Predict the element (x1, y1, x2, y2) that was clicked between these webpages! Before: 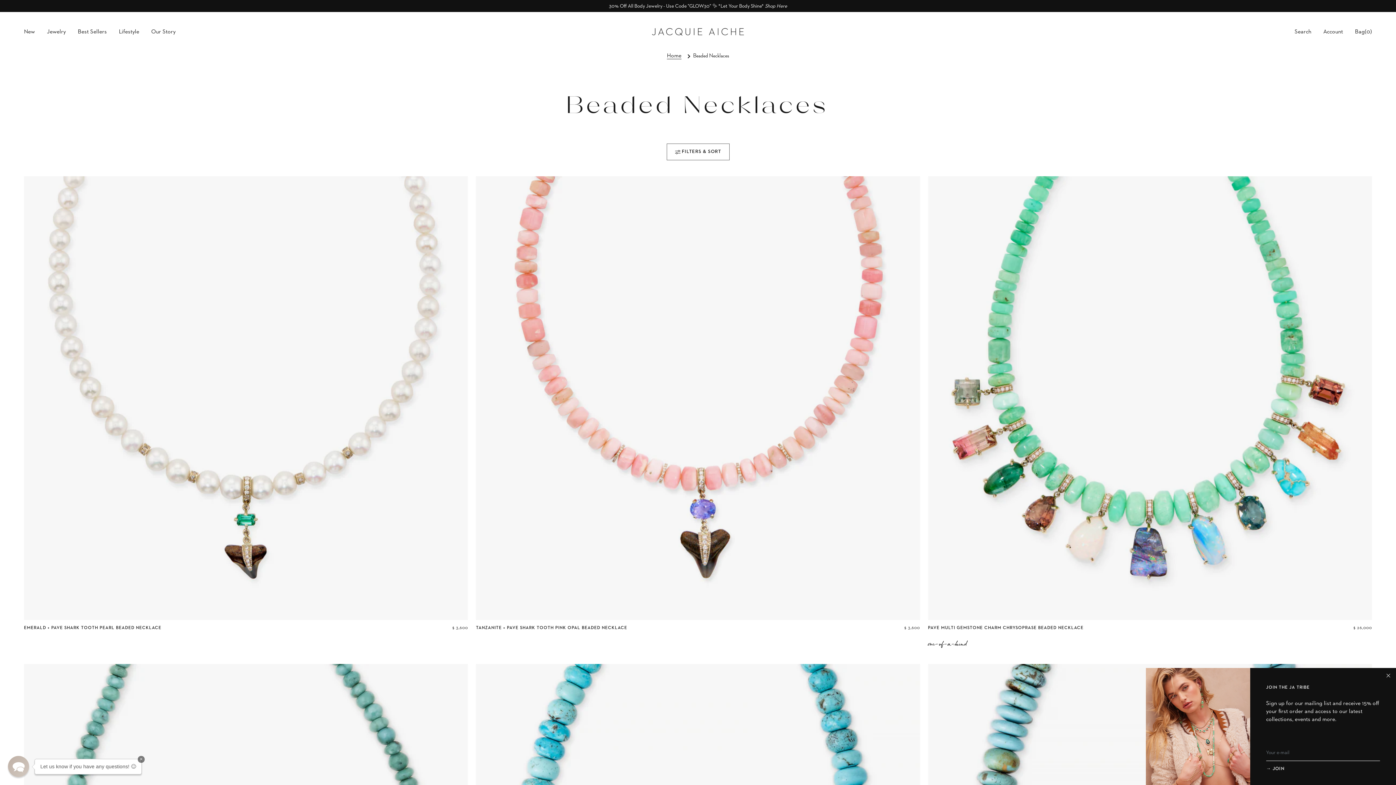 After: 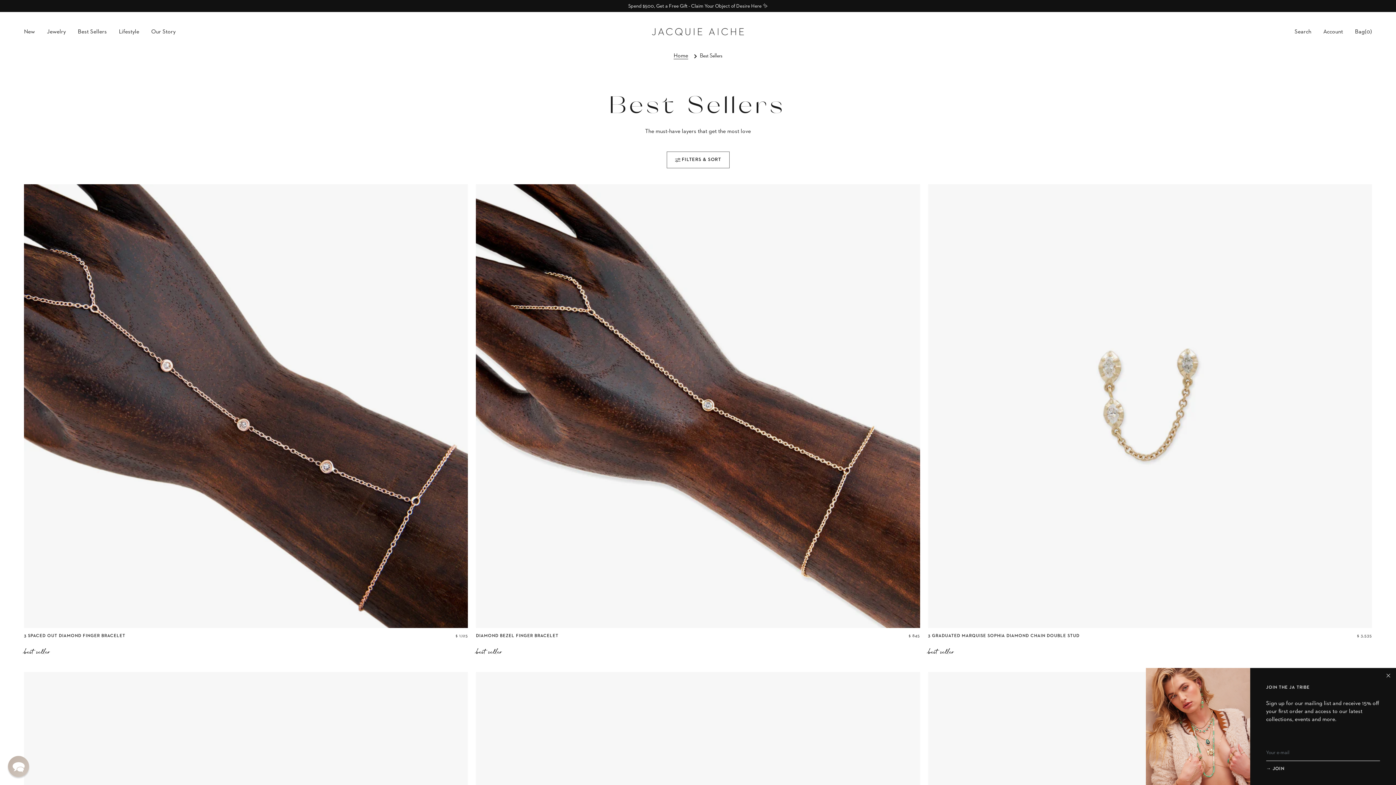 Action: label: Best Sellers bbox: (73, 20, 110, 44)